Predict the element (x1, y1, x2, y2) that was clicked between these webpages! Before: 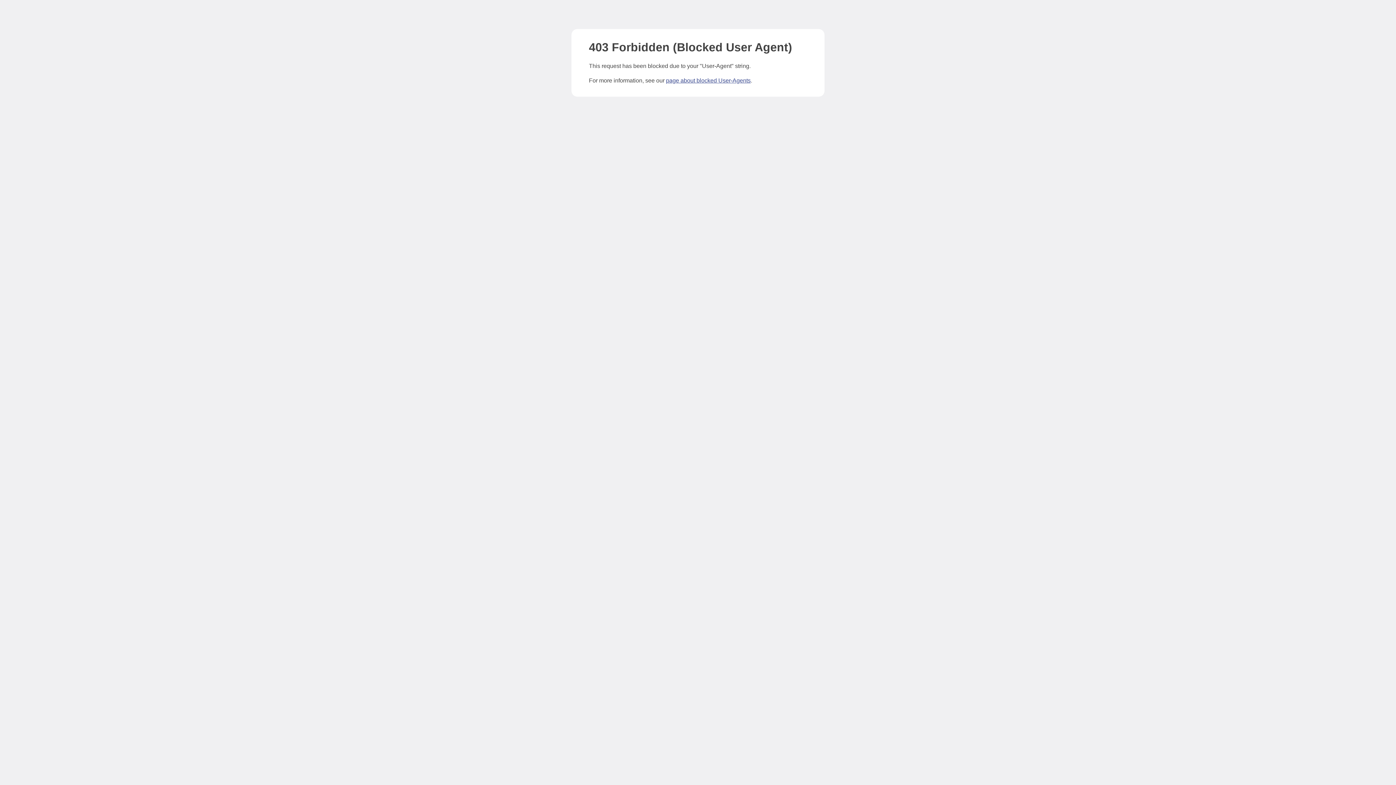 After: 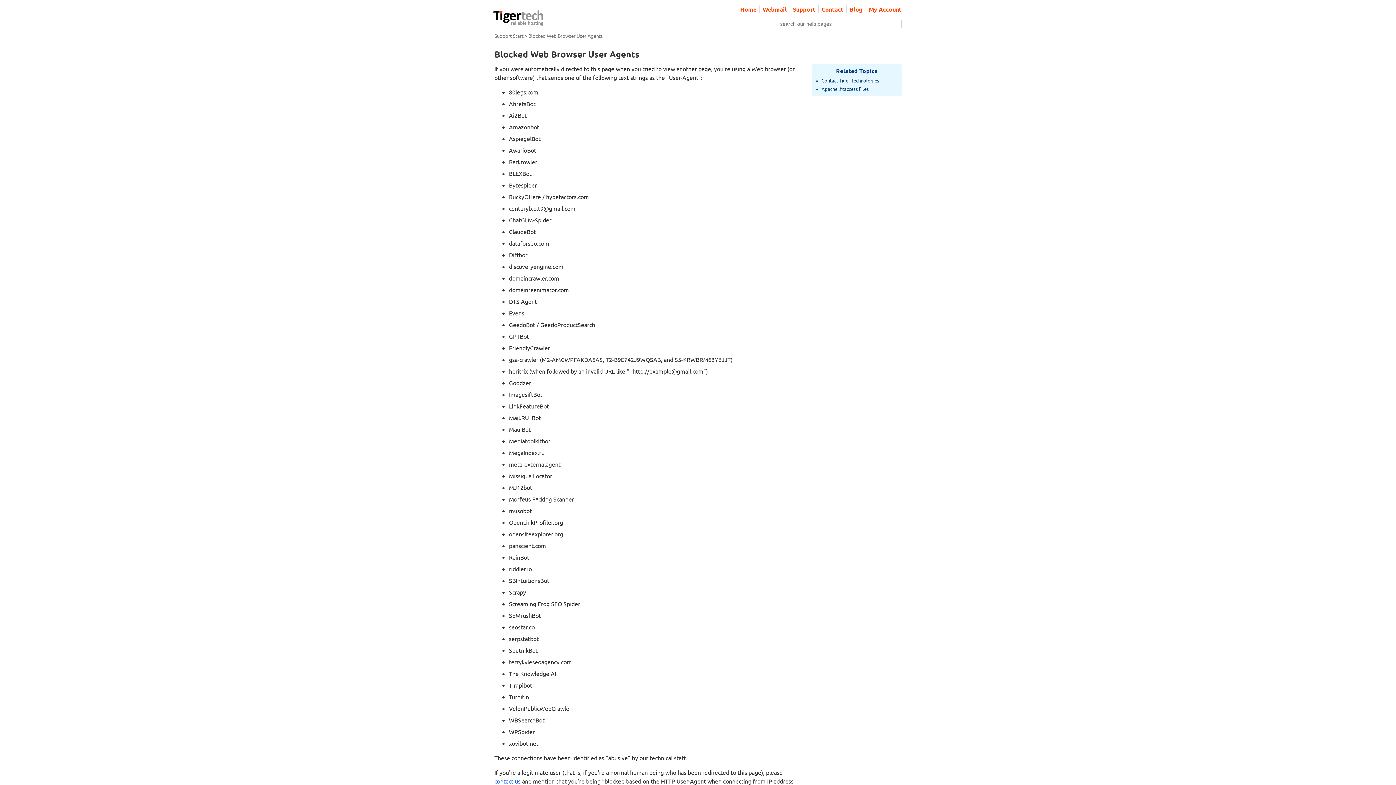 Action: label: page about blocked User-Agents bbox: (666, 77, 750, 83)